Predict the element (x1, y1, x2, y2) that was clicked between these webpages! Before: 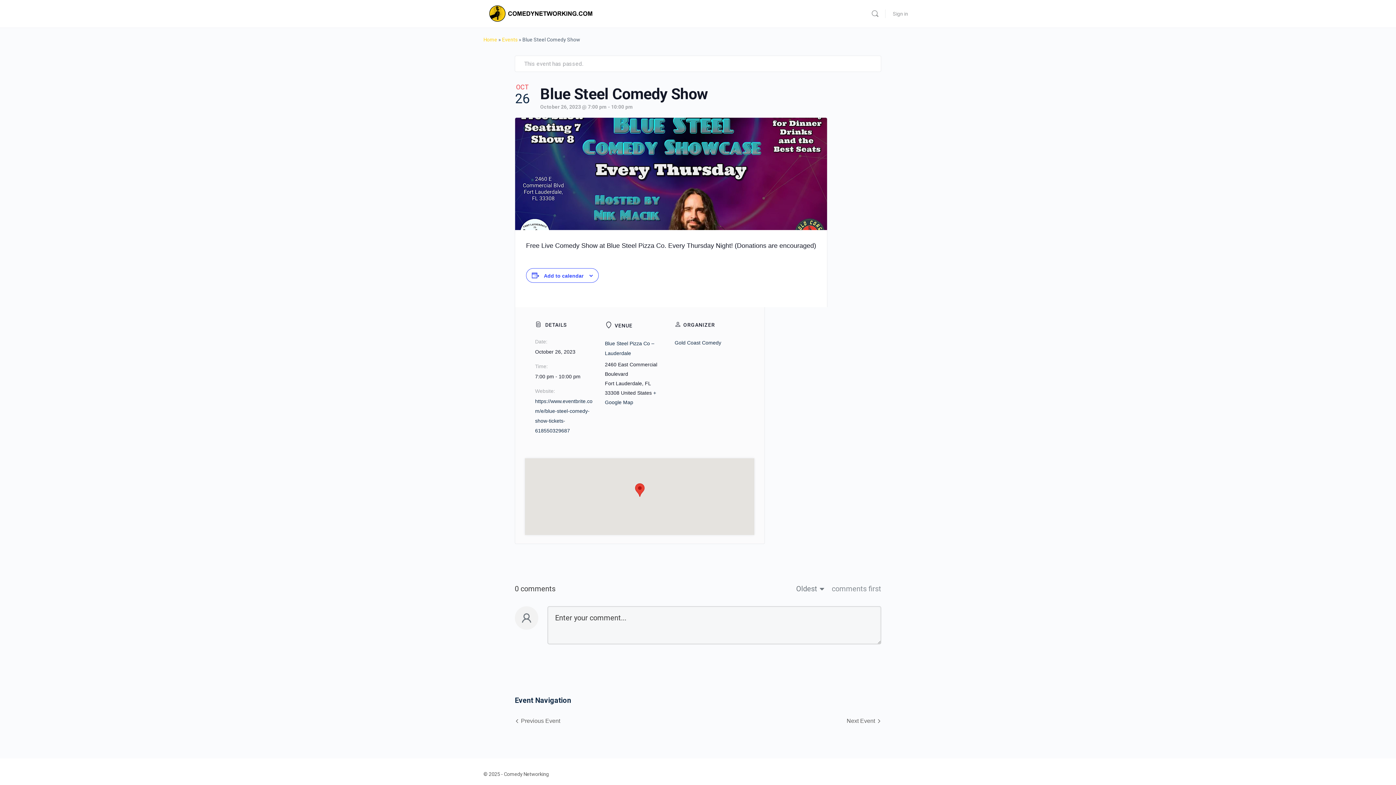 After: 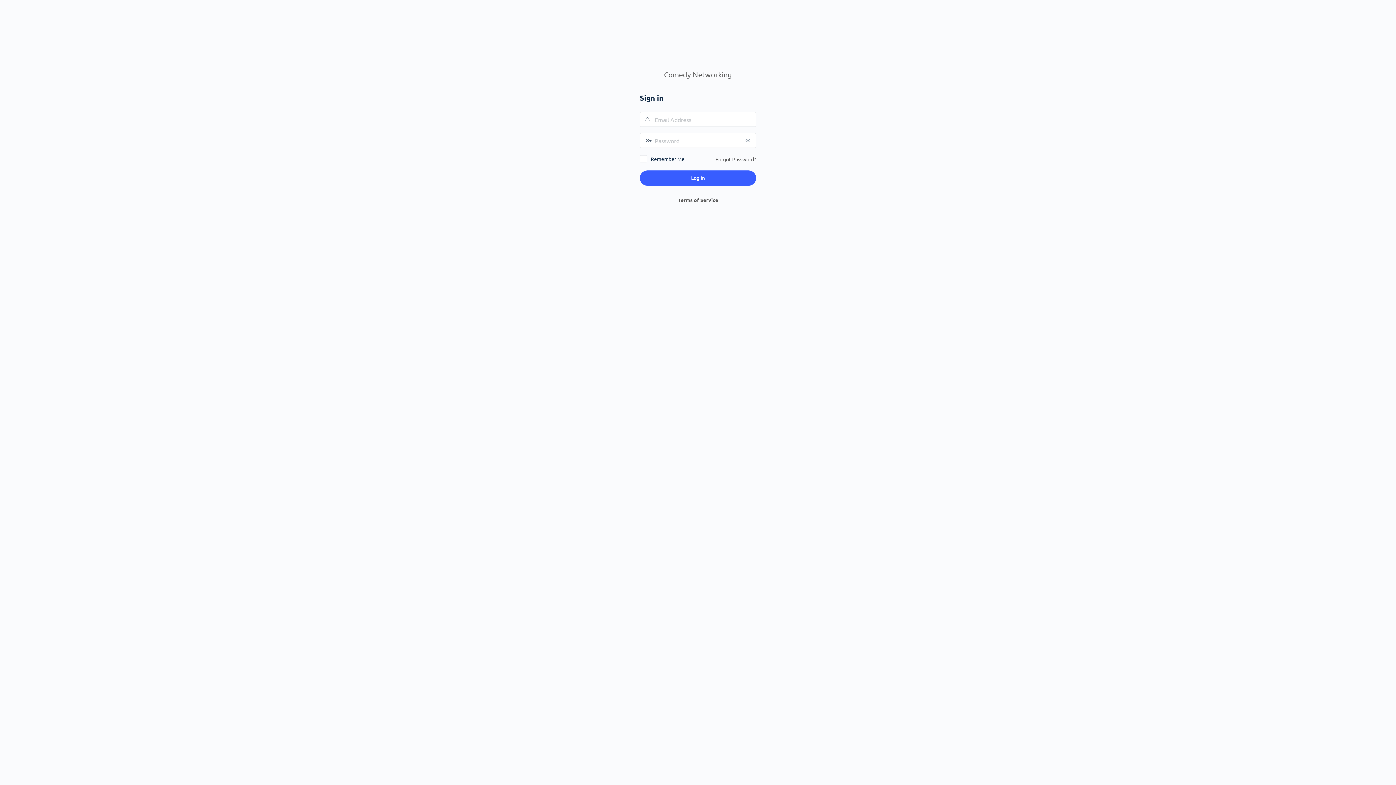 Action: bbox: (888, 5, 912, 22) label: Sign in